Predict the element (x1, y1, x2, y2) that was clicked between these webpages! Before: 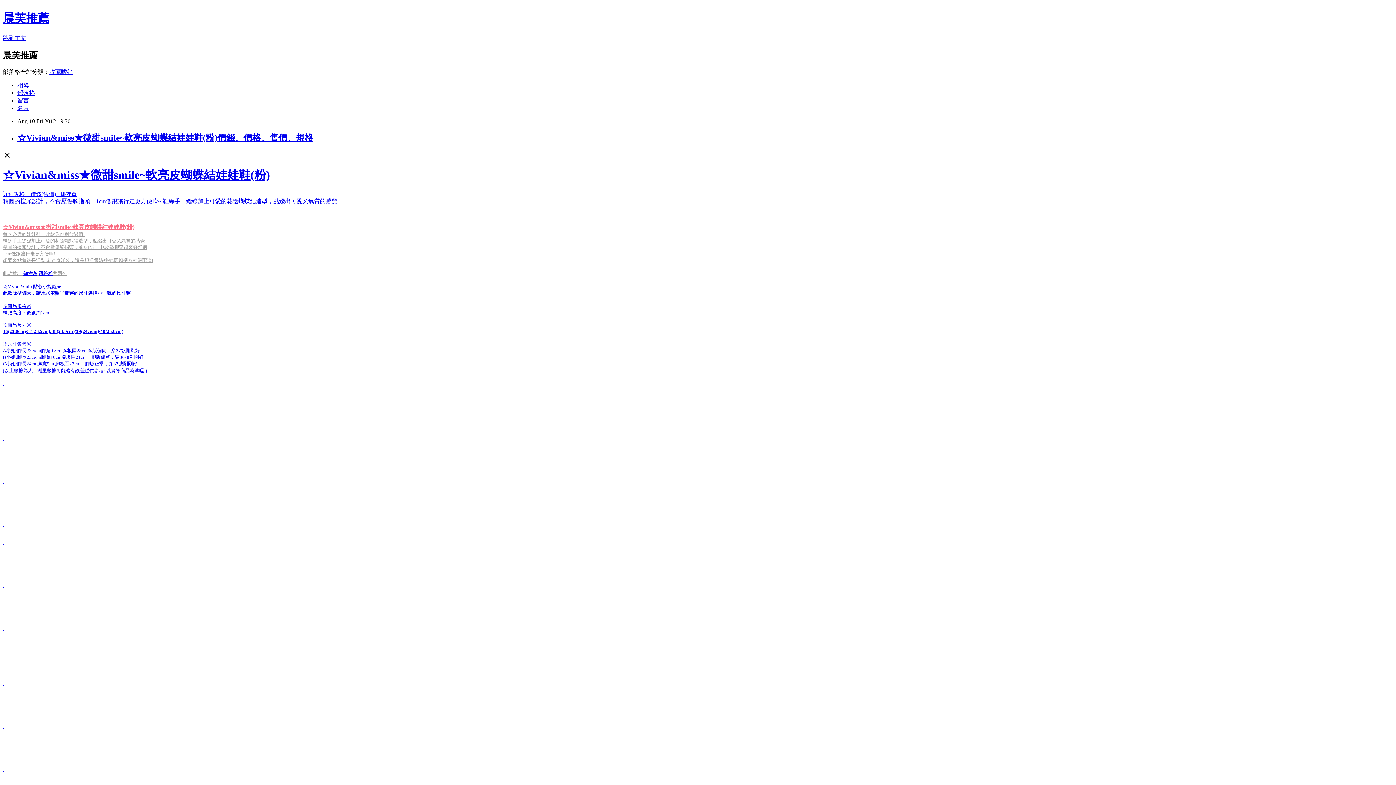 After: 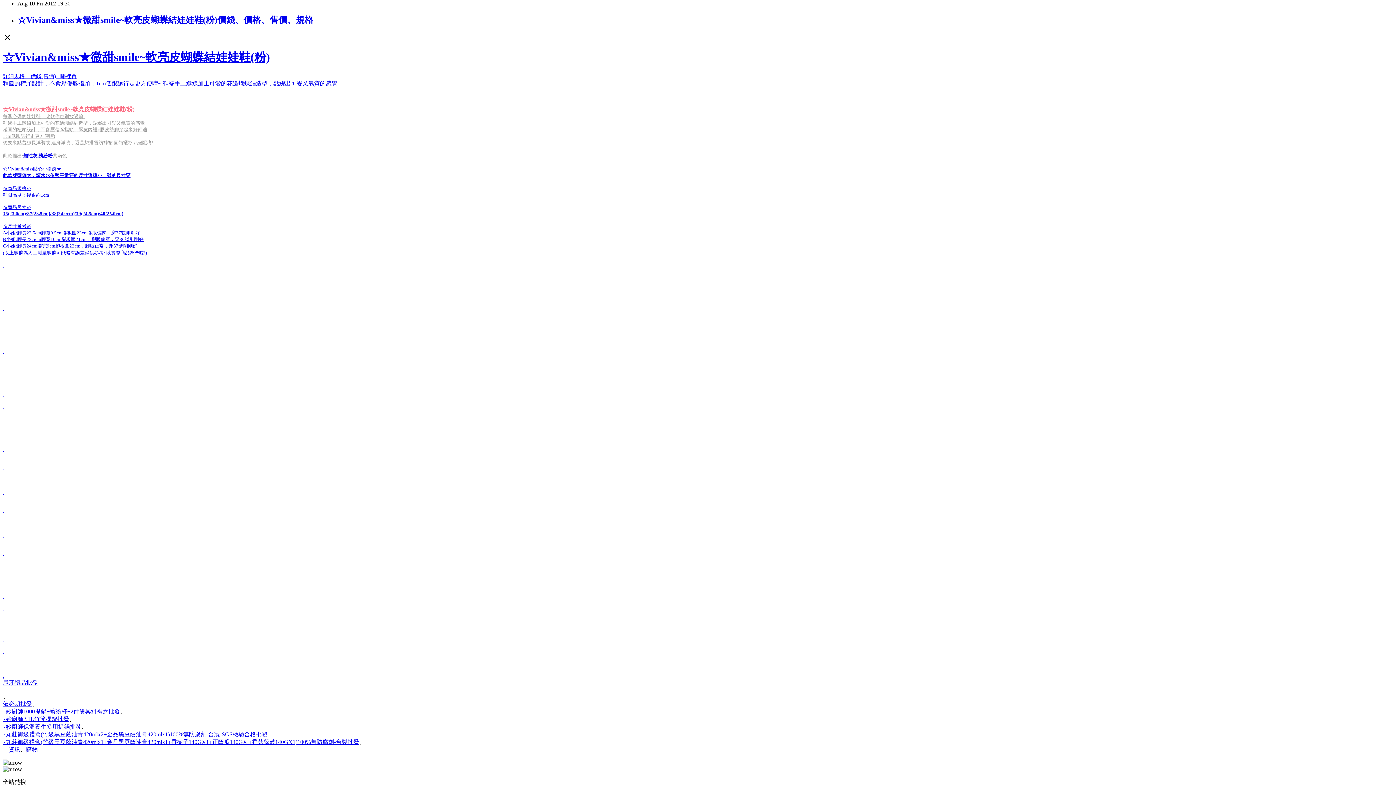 Action: bbox: (2, 34, 26, 41) label: 跳到主文